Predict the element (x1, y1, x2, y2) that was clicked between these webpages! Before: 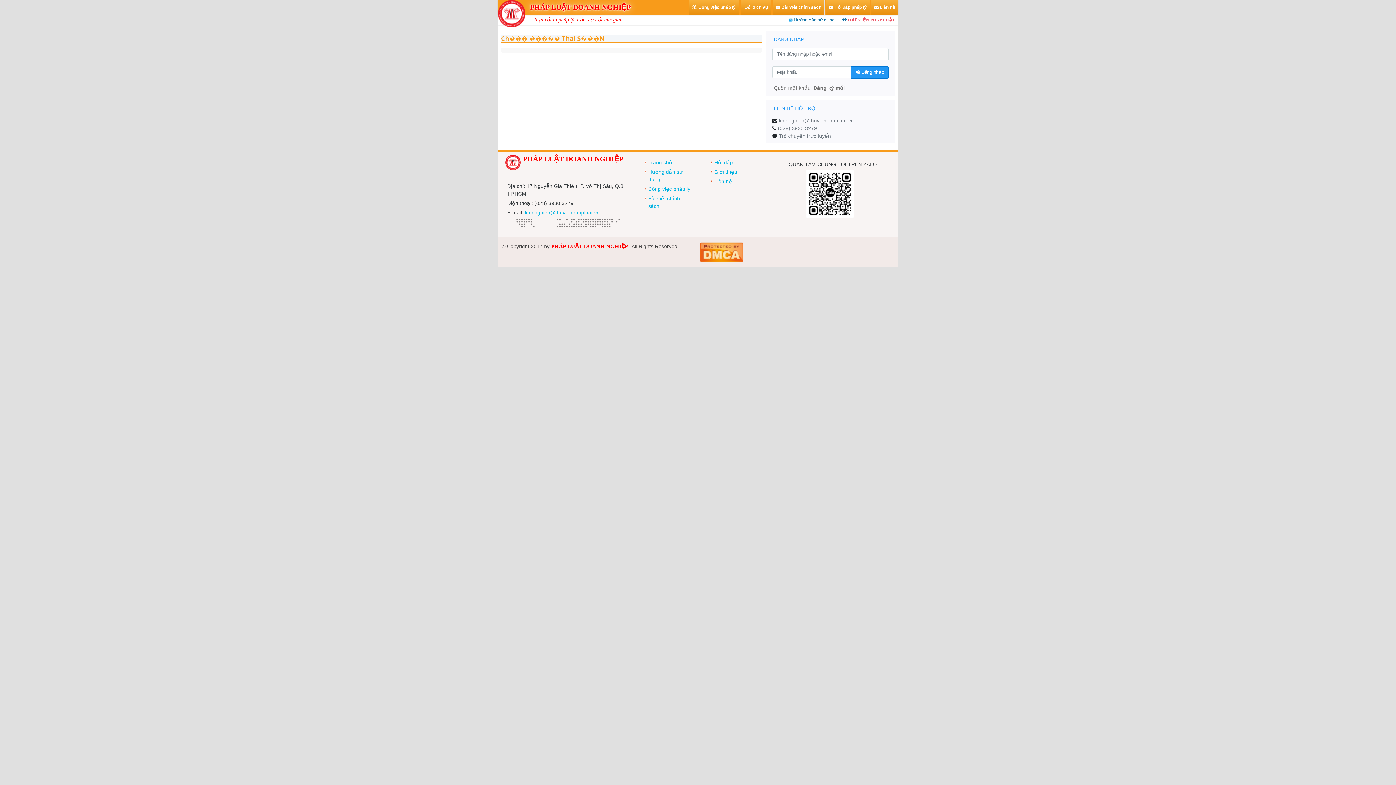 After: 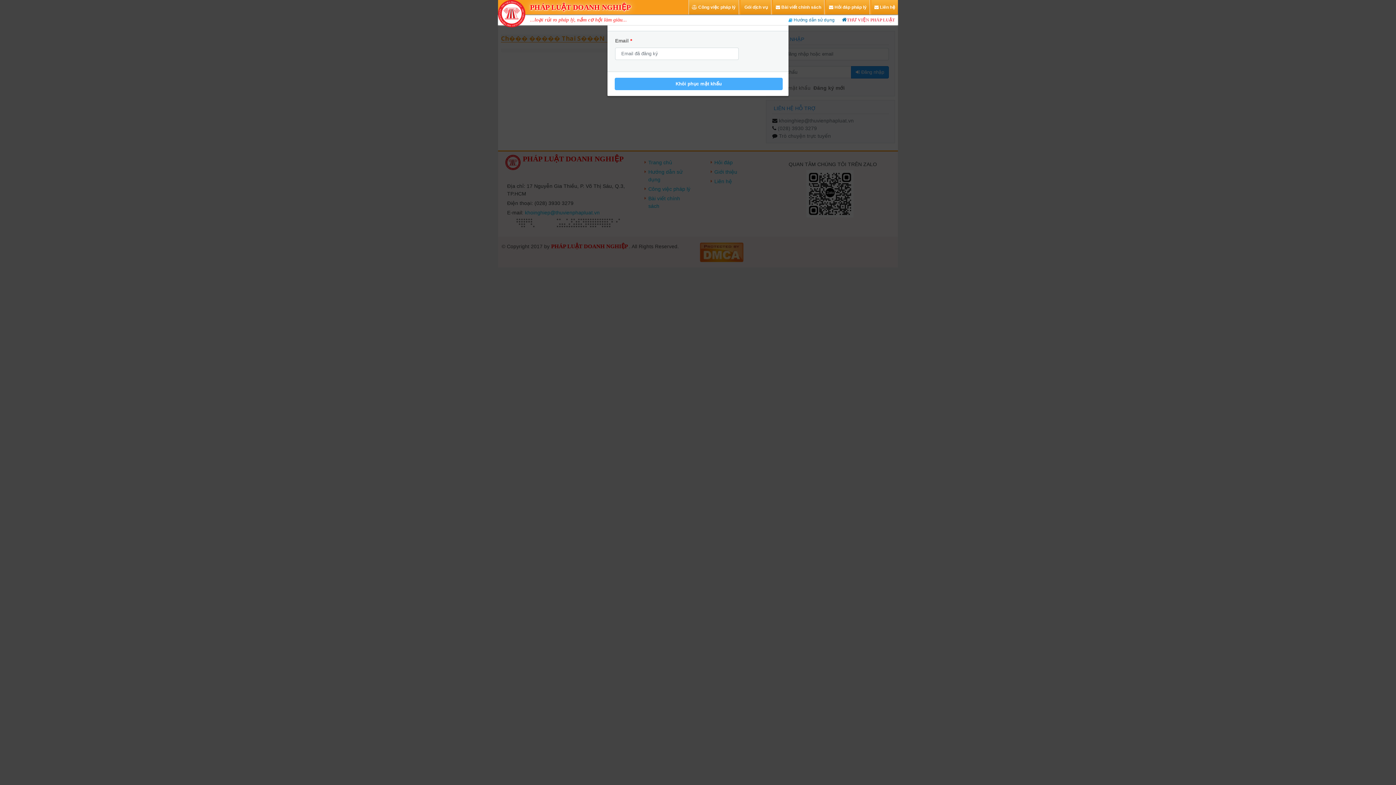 Action: label: Quên mật khẩu bbox: (772, 83, 812, 92)